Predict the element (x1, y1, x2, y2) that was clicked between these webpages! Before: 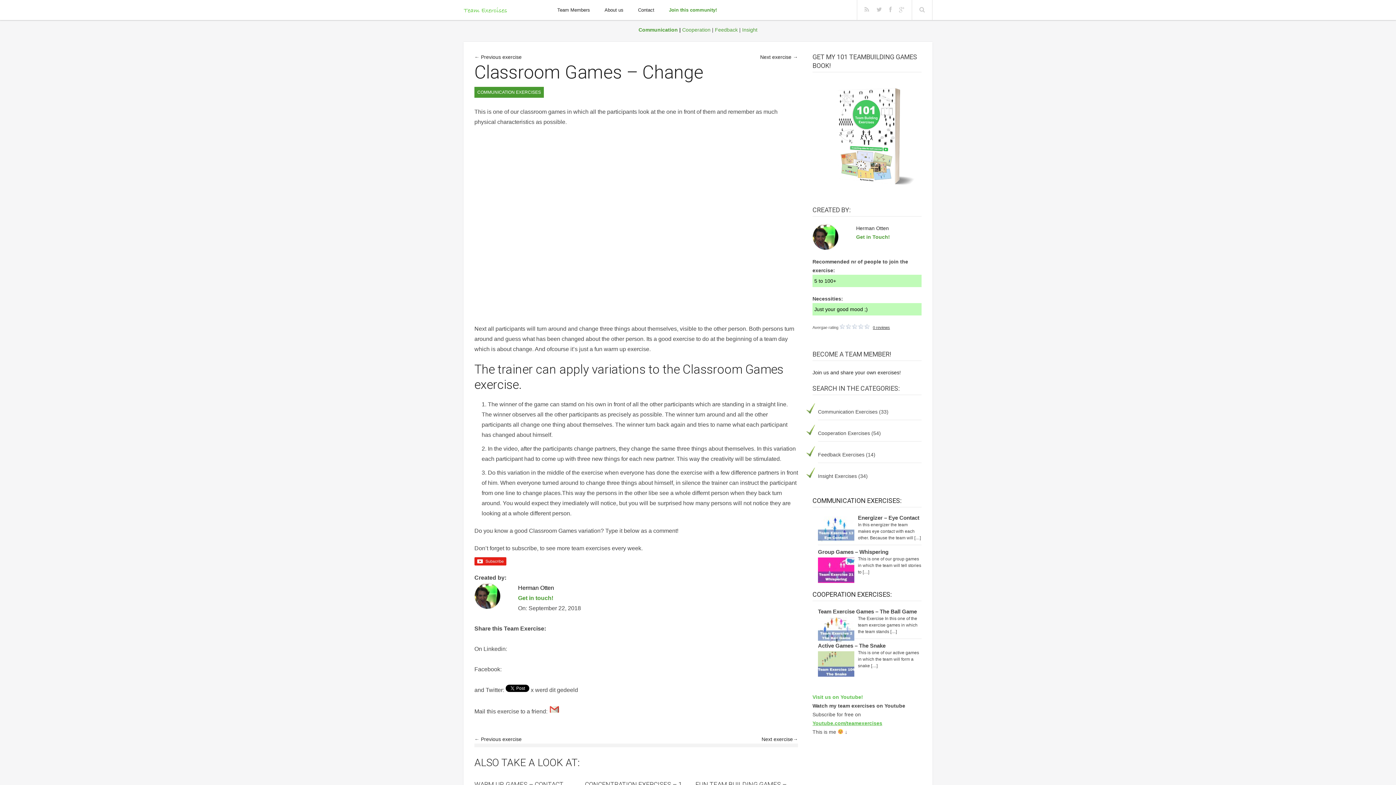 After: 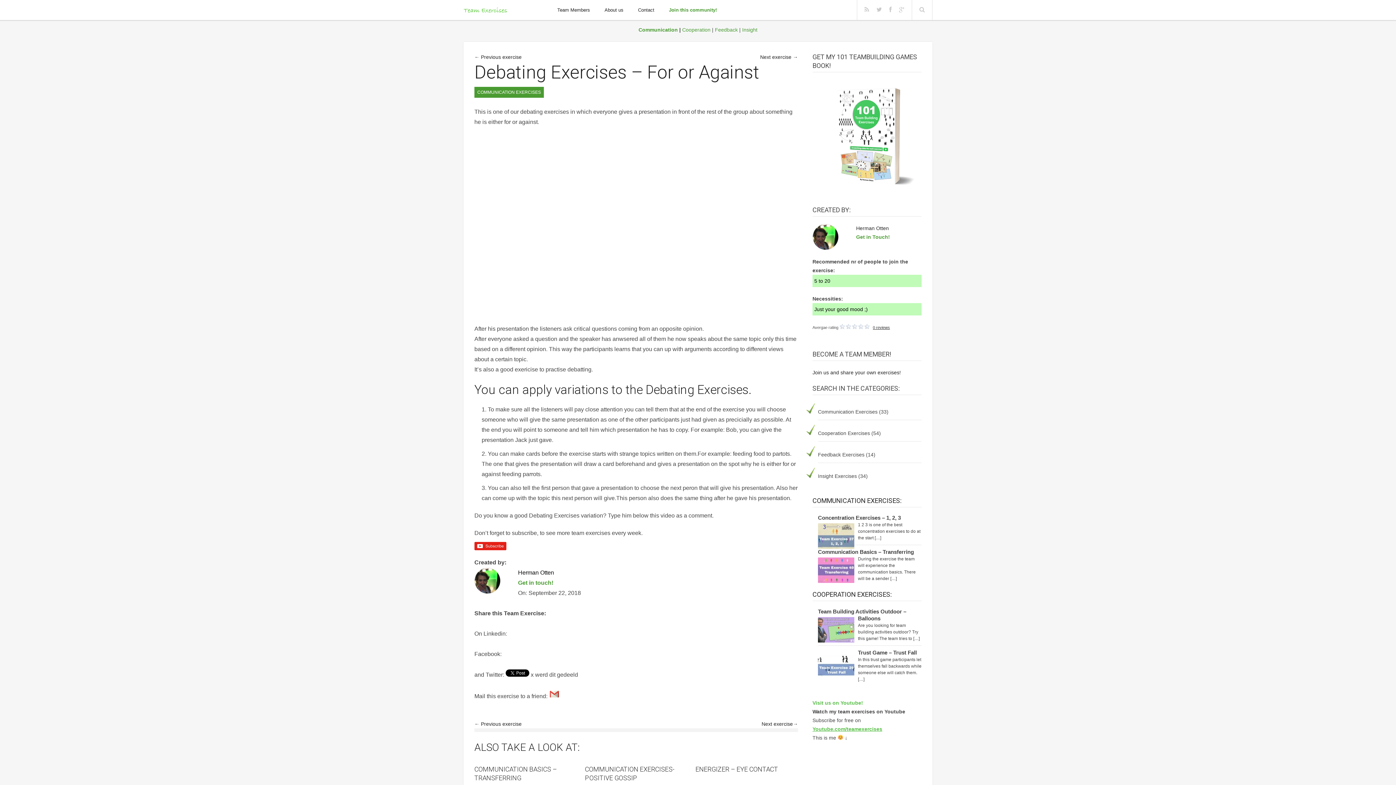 Action: bbox: (474, 54, 521, 60) label: ← Previous exercise